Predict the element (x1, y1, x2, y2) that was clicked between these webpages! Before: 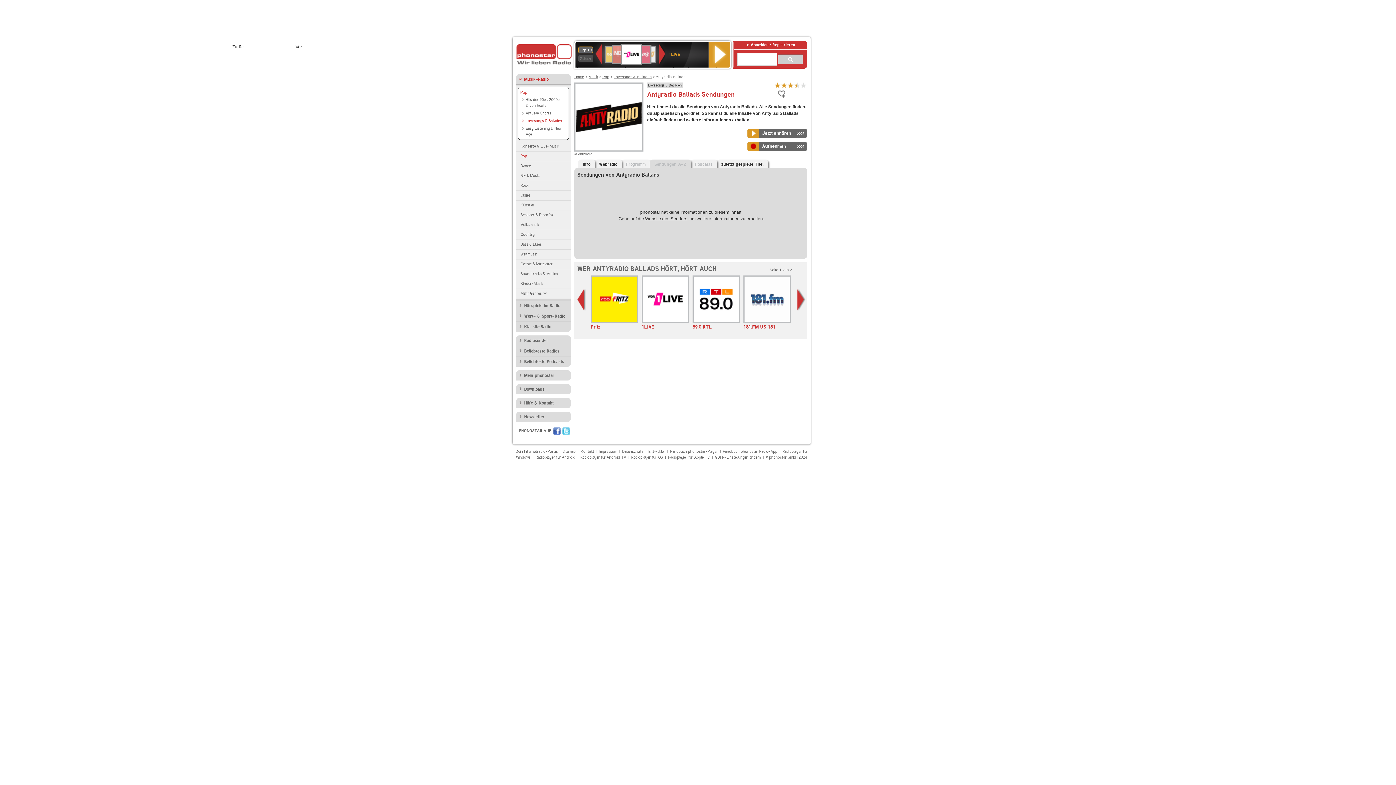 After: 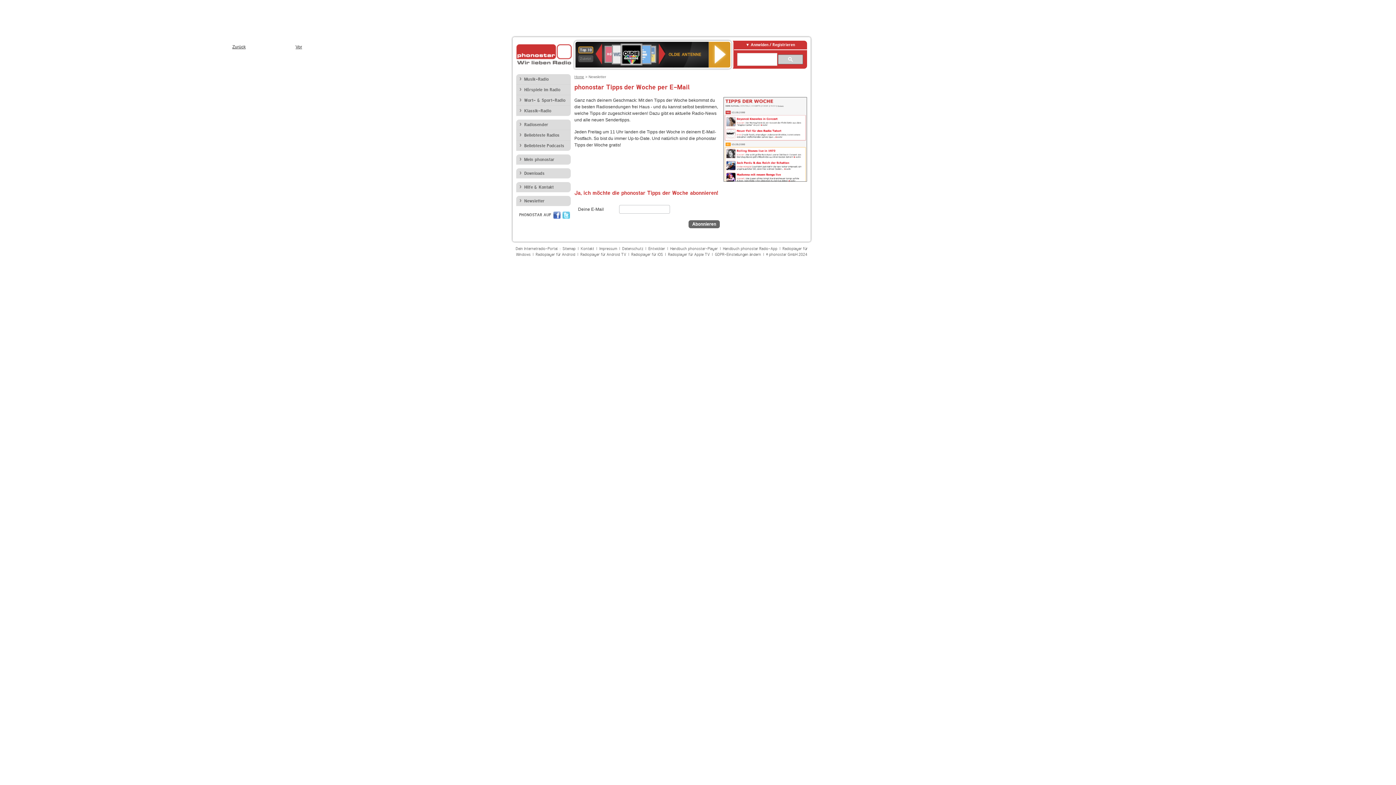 Action: label: Newsletter bbox: (516, 412, 570, 422)